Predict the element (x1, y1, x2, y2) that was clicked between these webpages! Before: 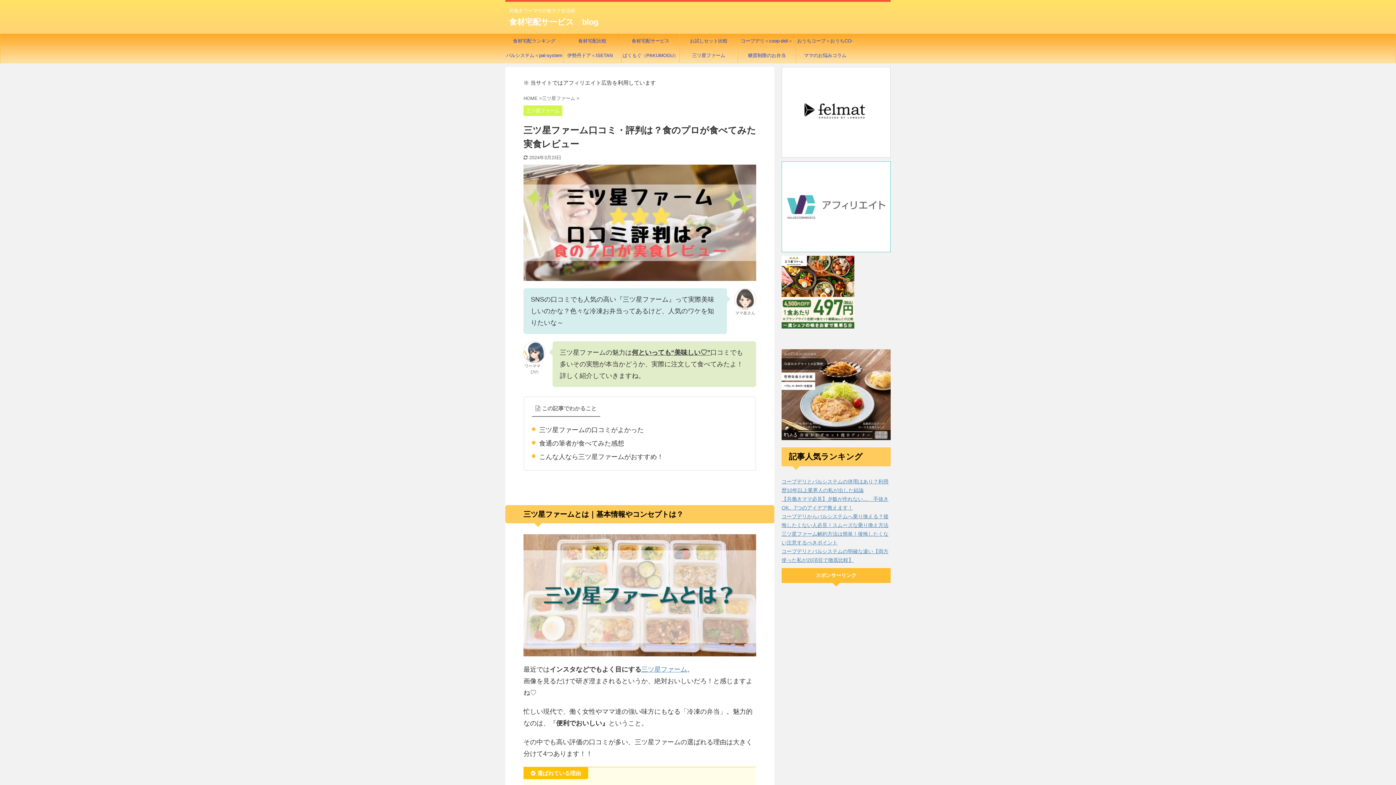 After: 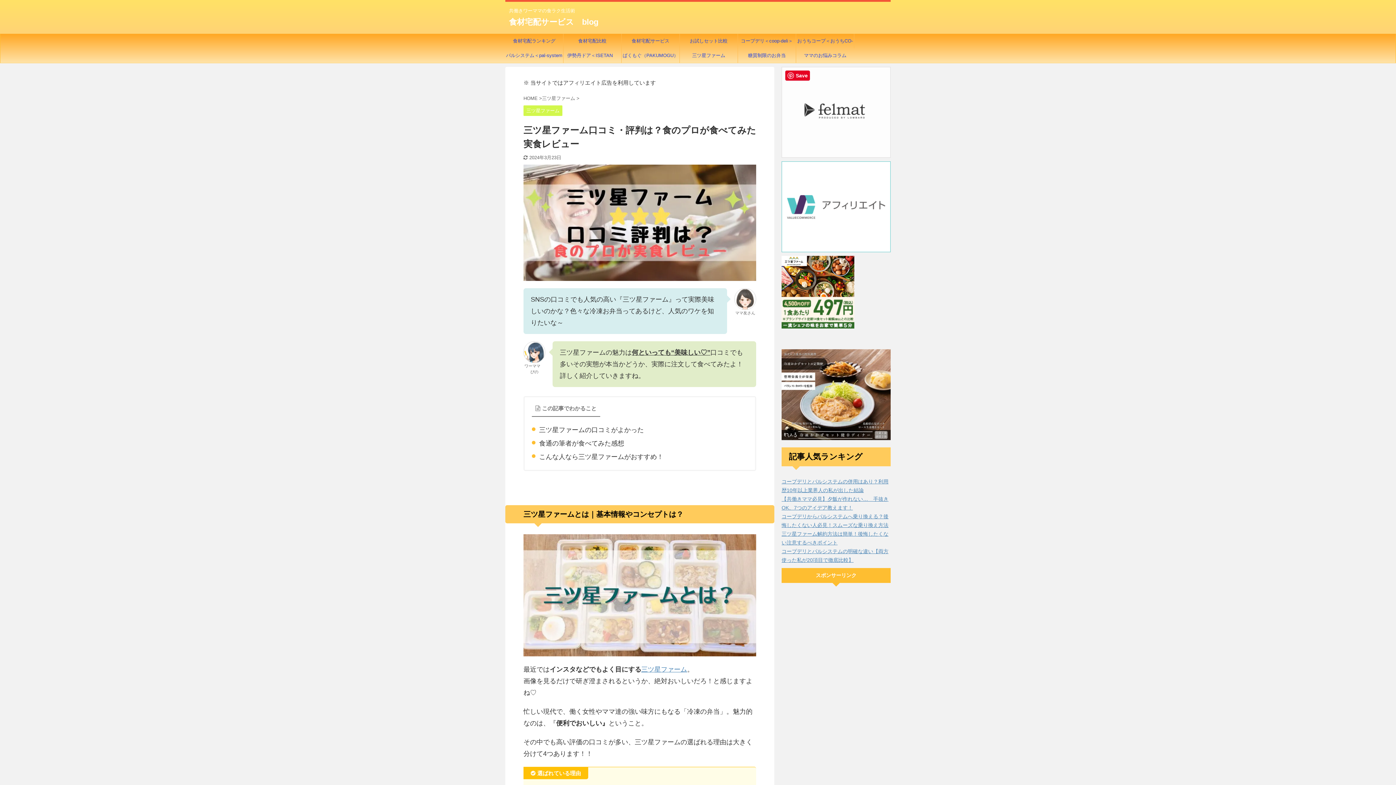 Action: bbox: (781, 149, 890, 156)